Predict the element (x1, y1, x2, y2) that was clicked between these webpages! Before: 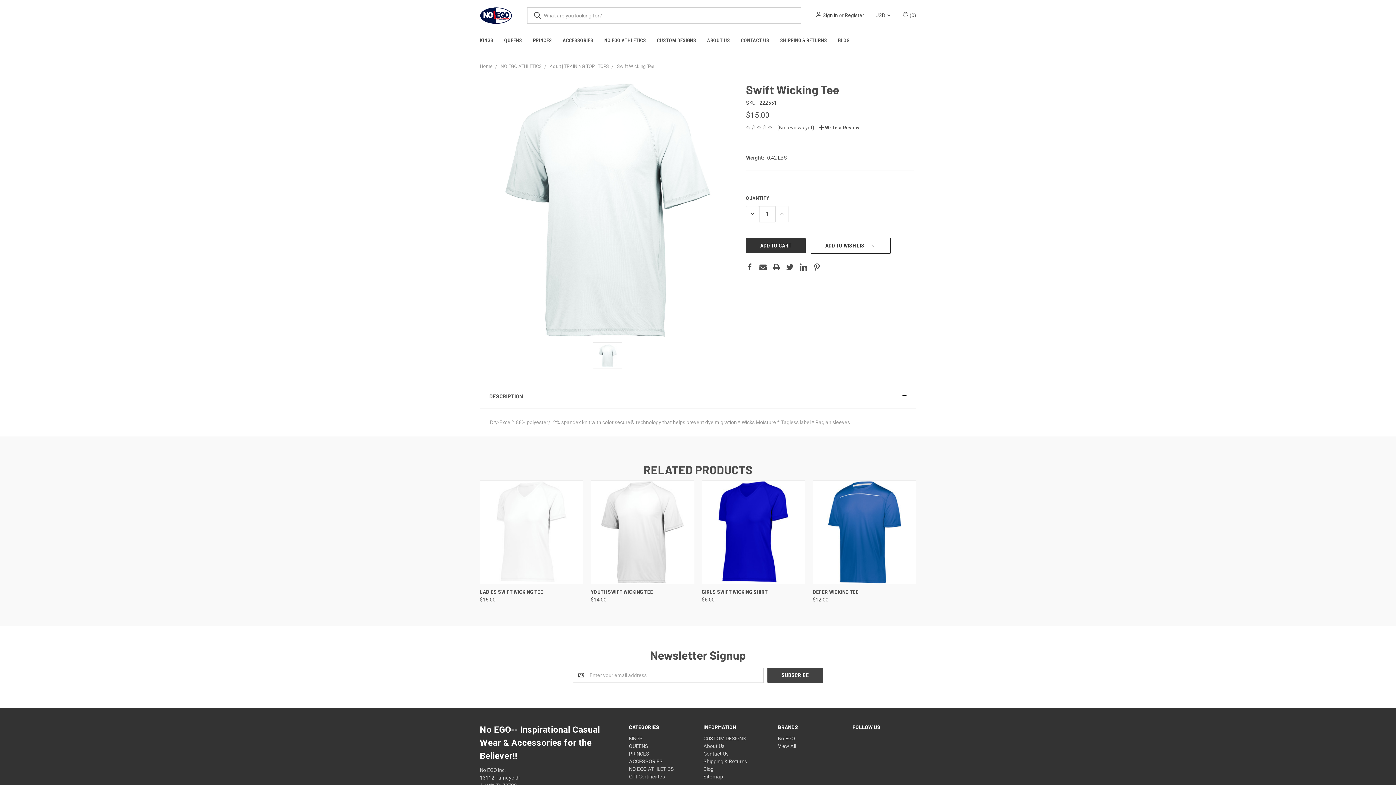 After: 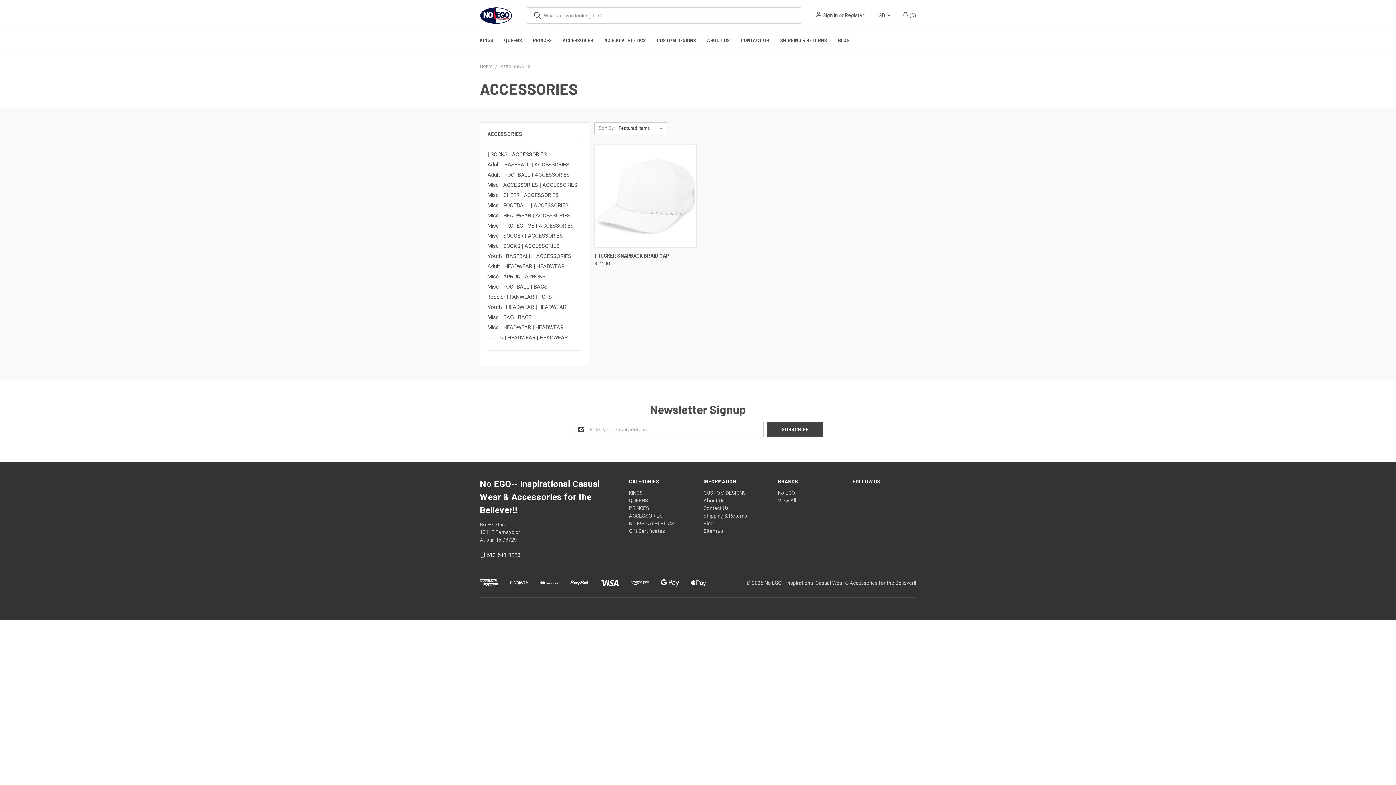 Action: label: ACCESSORIES bbox: (557, 31, 598, 49)